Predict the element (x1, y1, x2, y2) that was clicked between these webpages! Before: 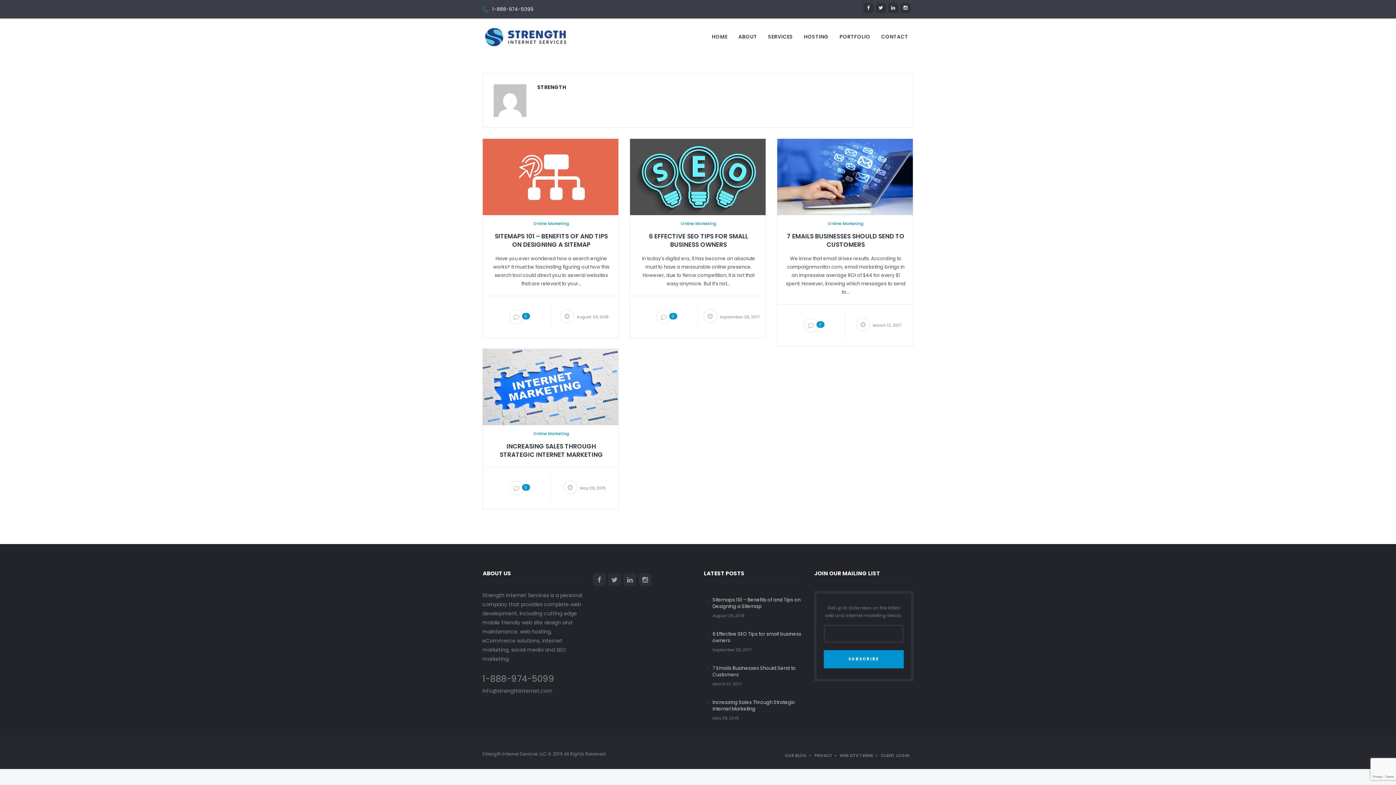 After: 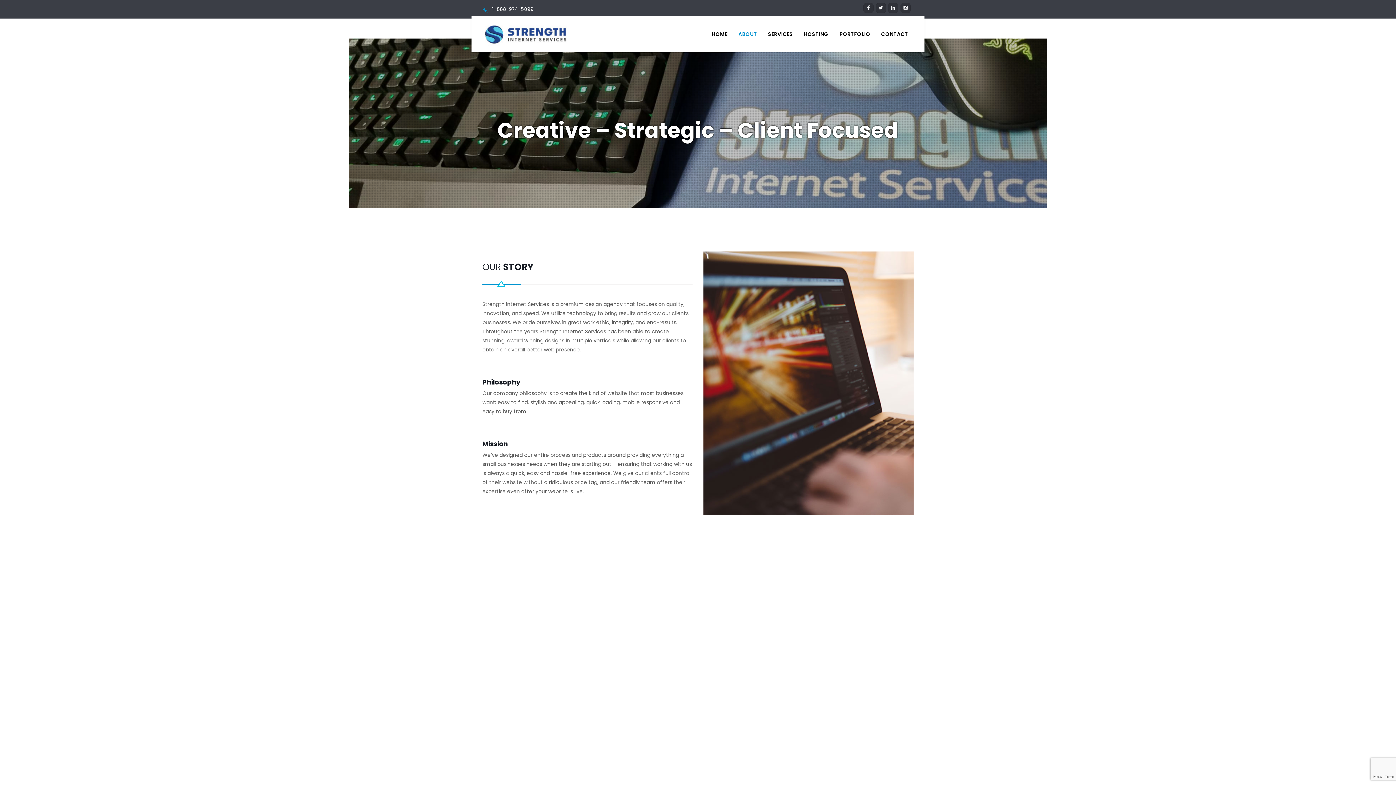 Action: label: ABOUT bbox: (733, 18, 762, 54)